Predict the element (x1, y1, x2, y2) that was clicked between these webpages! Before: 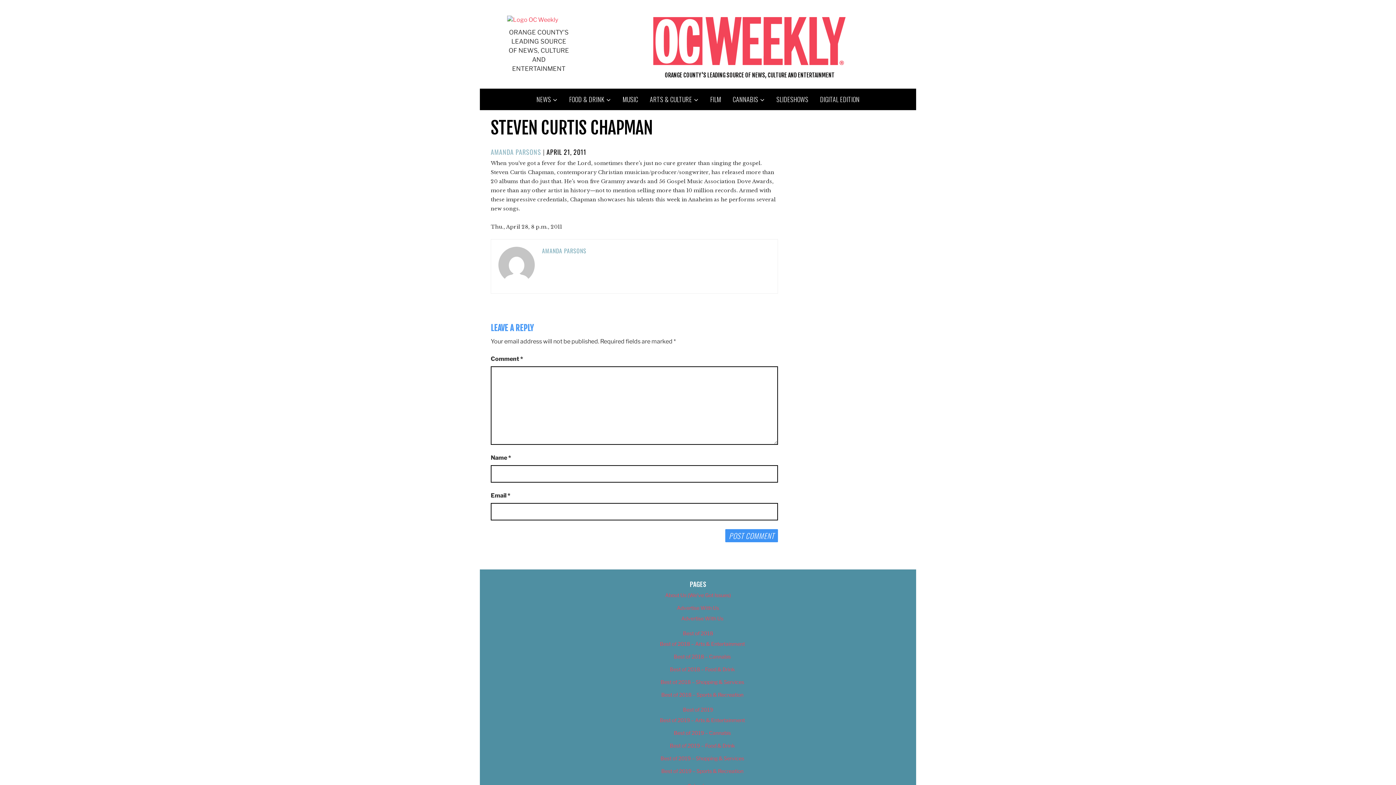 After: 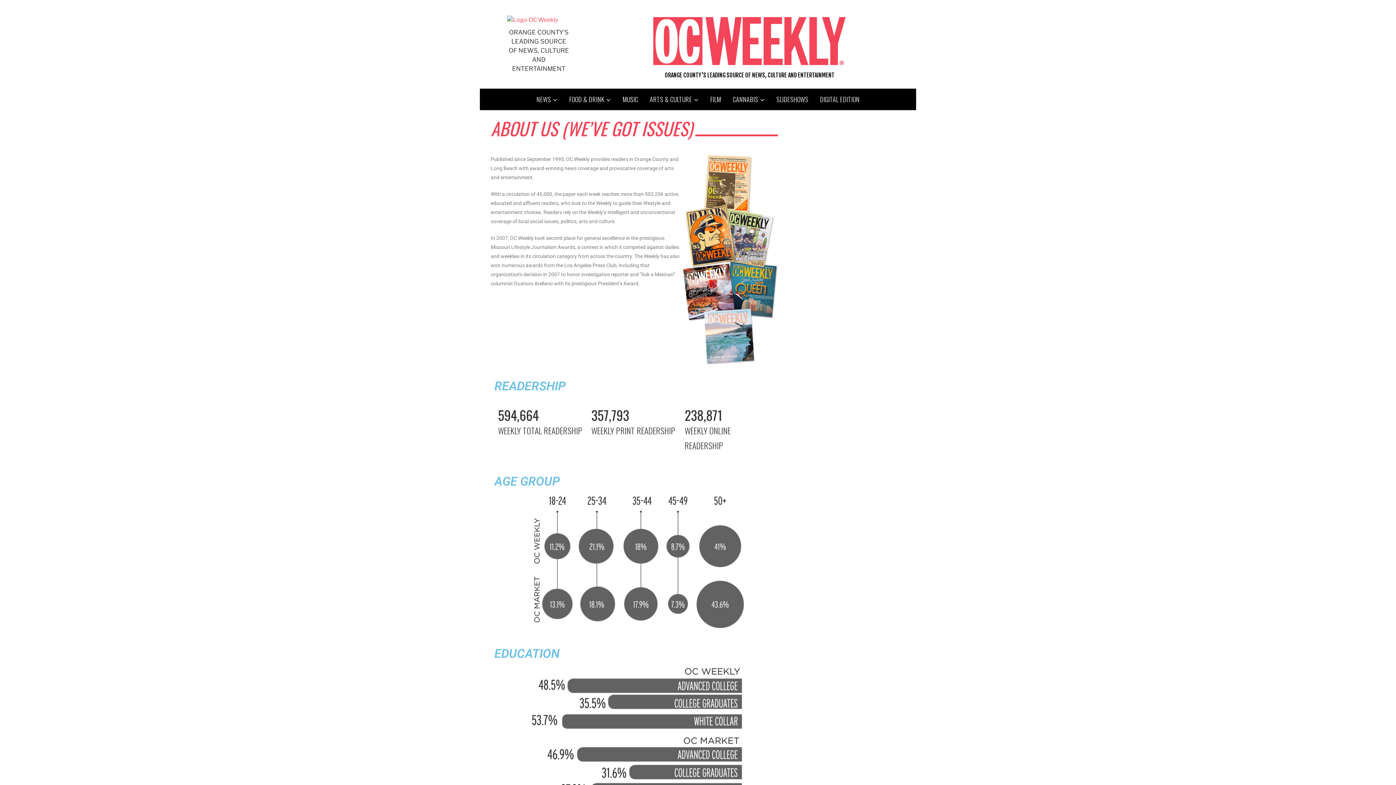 Action: label: About Us (We’ve Got Issues) bbox: (665, 592, 731, 598)